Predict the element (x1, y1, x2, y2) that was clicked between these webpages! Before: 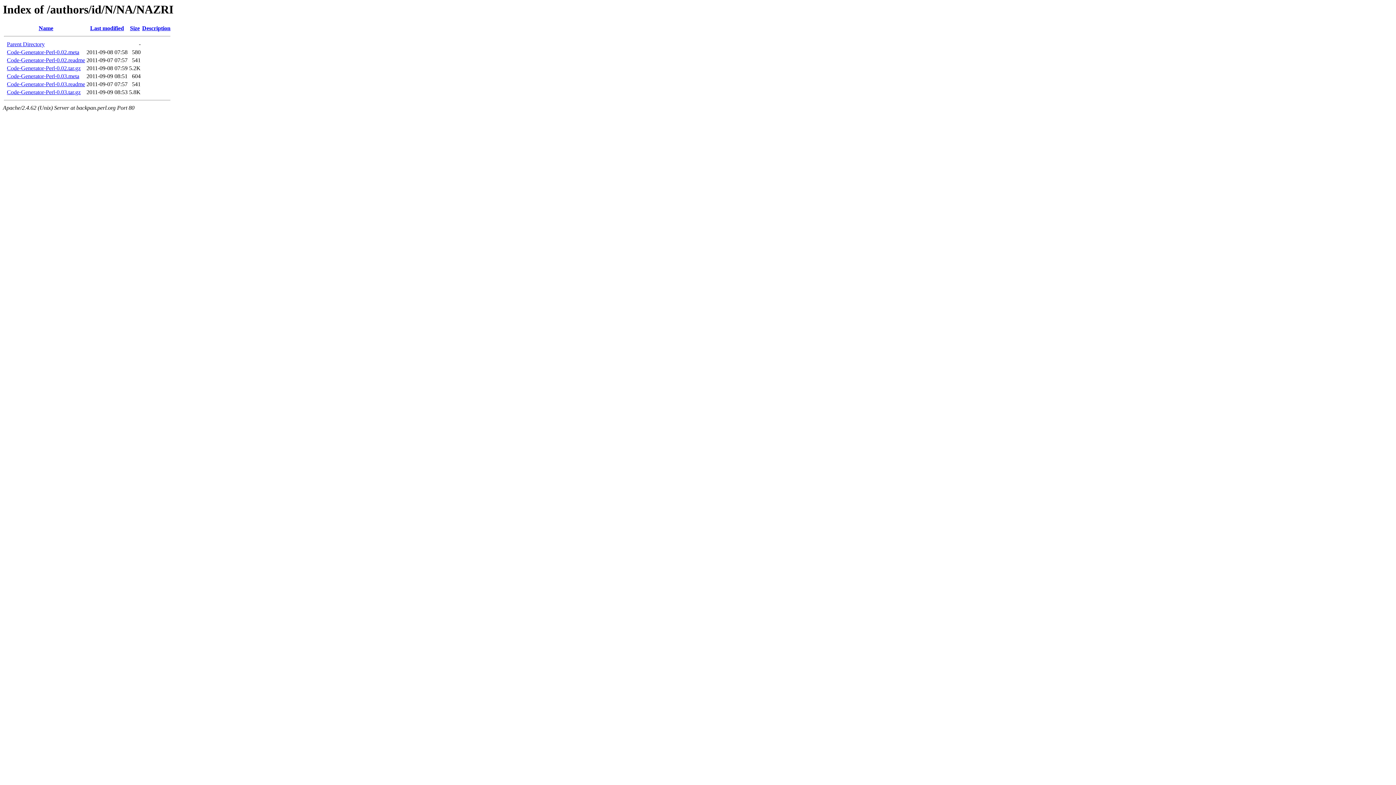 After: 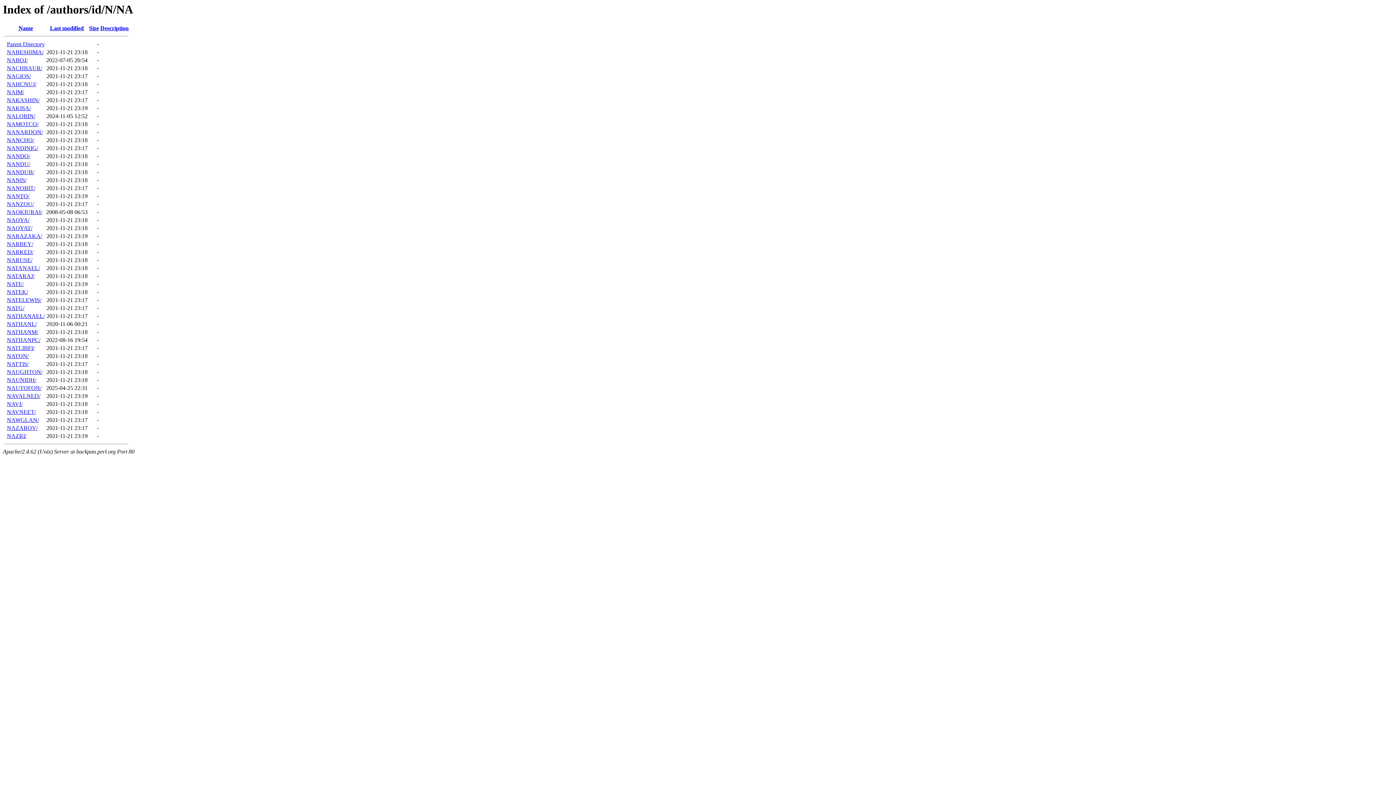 Action: label: Parent Directory bbox: (6, 41, 44, 47)